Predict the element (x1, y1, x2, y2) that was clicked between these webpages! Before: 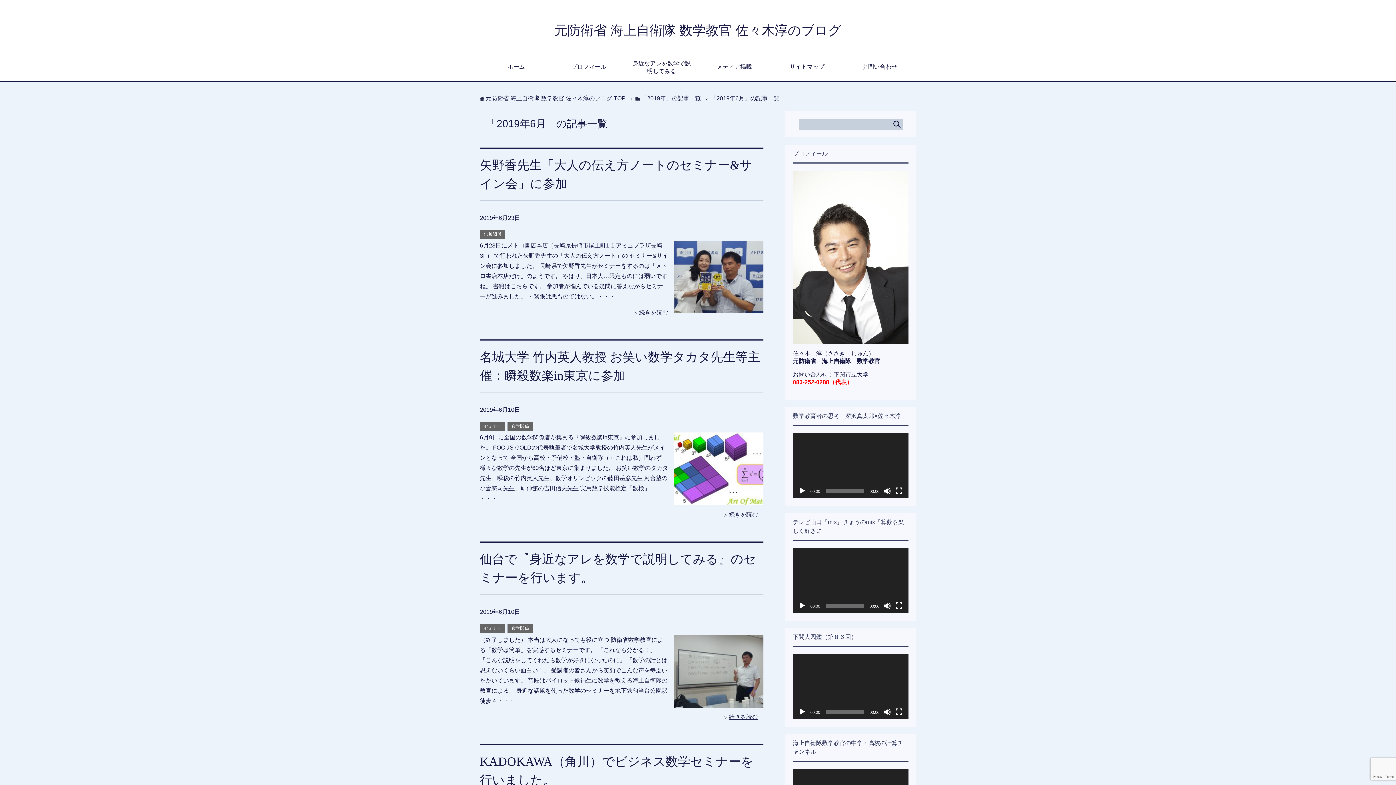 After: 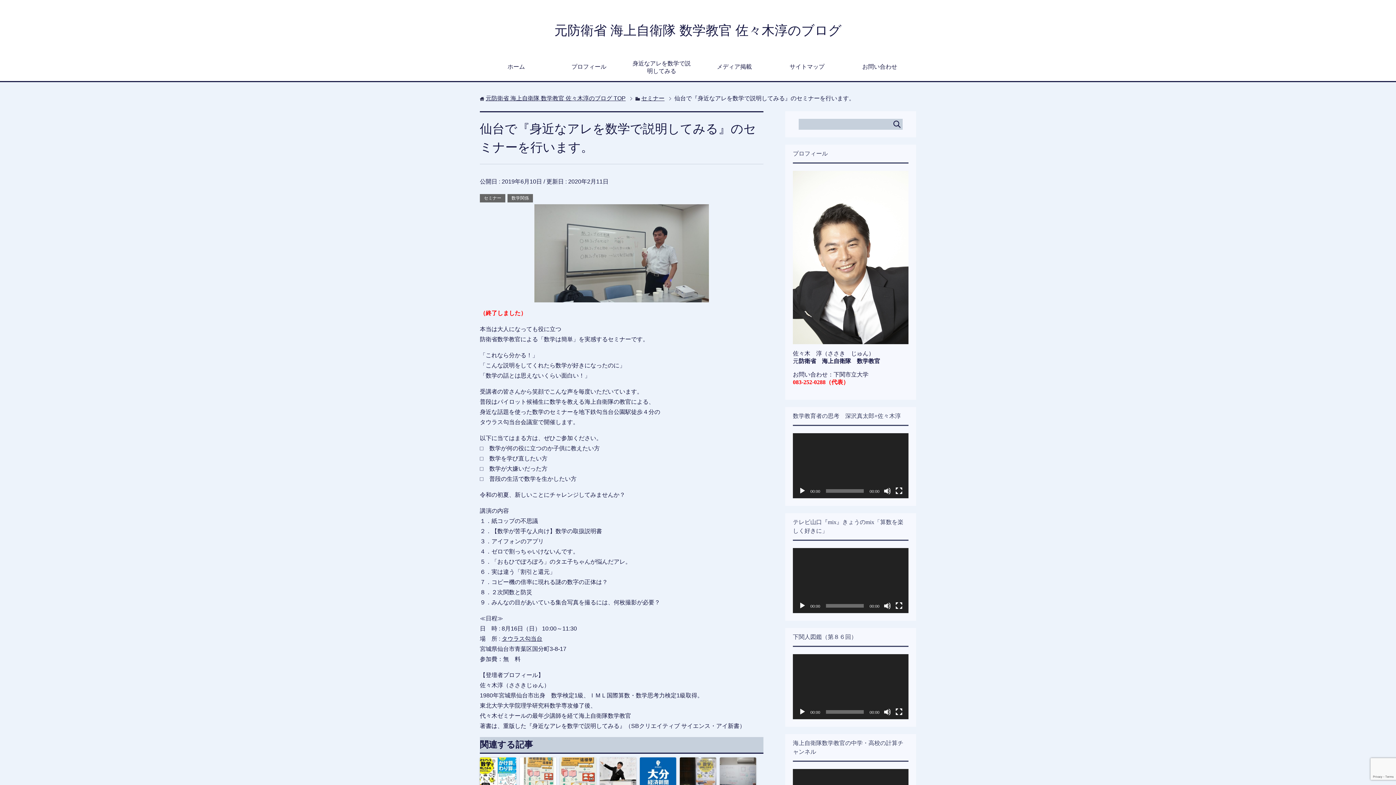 Action: bbox: (674, 699, 763, 705)